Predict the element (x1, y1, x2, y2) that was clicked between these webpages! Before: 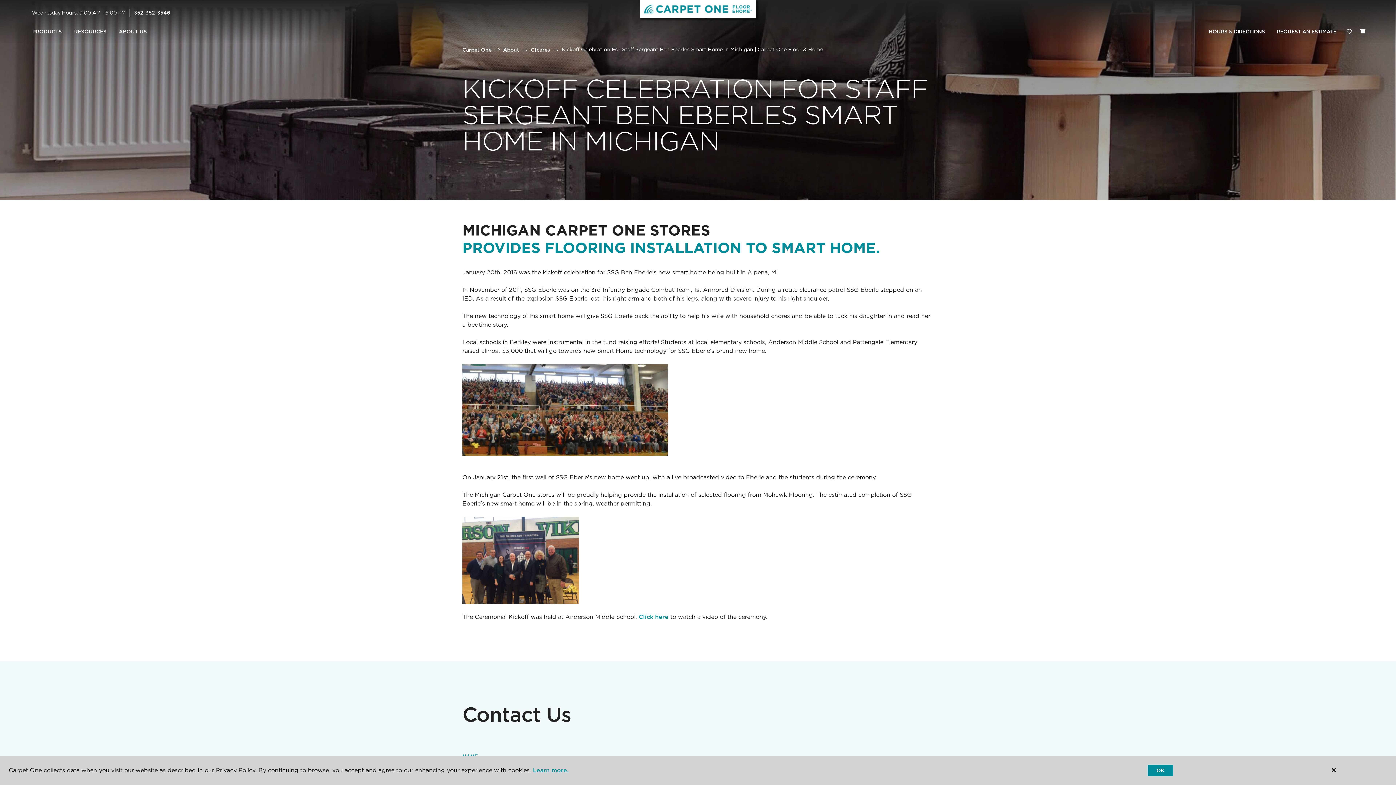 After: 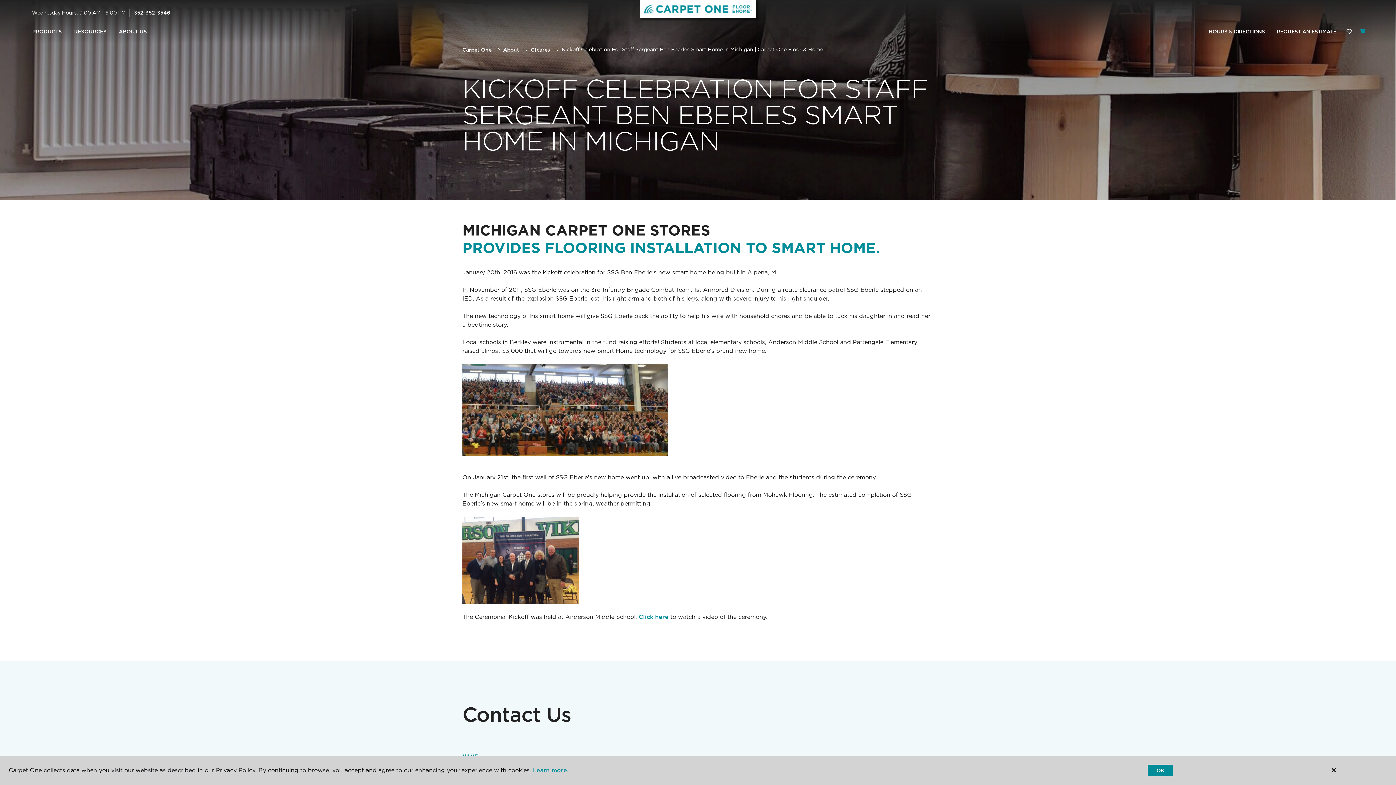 Action: label: (0 ITEMS) bbox: (1360, 28, 1365, 33)